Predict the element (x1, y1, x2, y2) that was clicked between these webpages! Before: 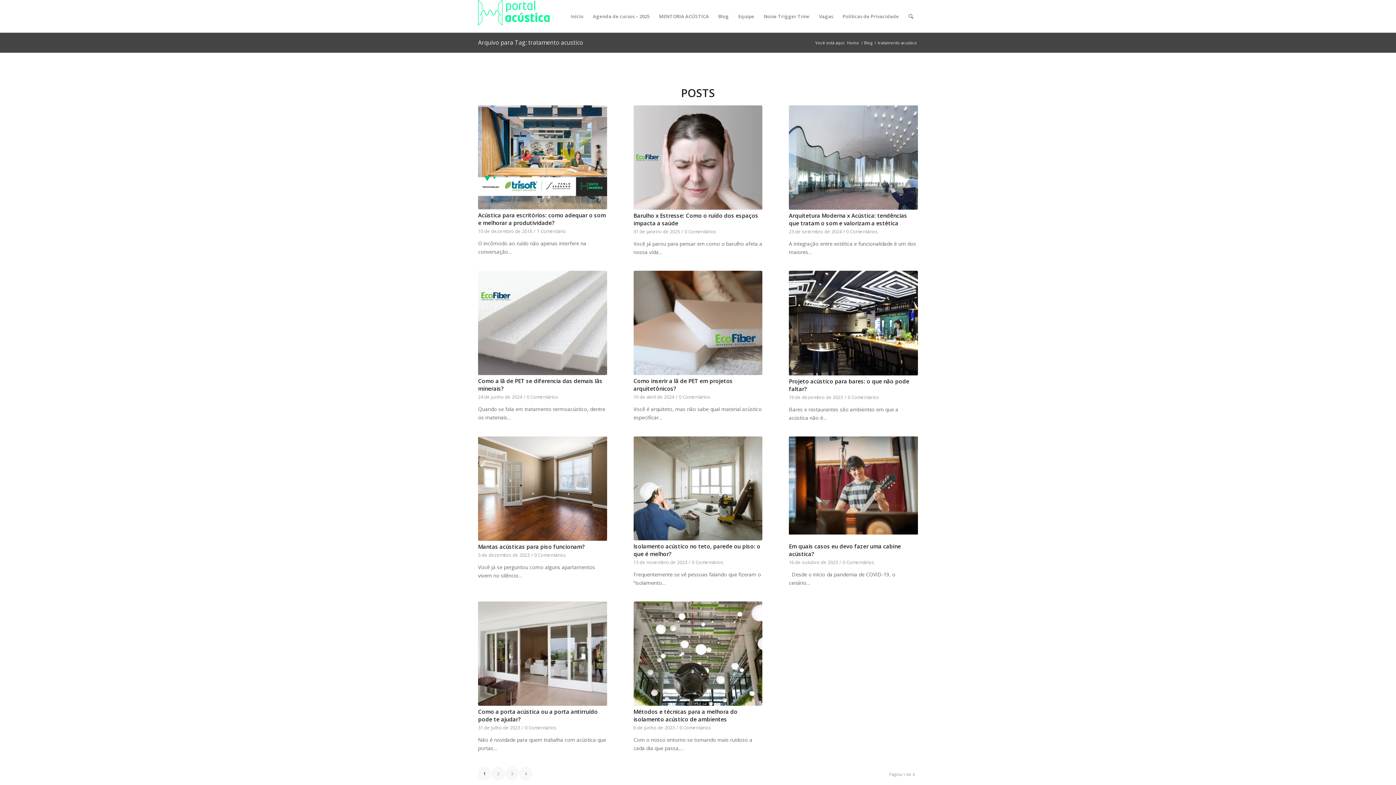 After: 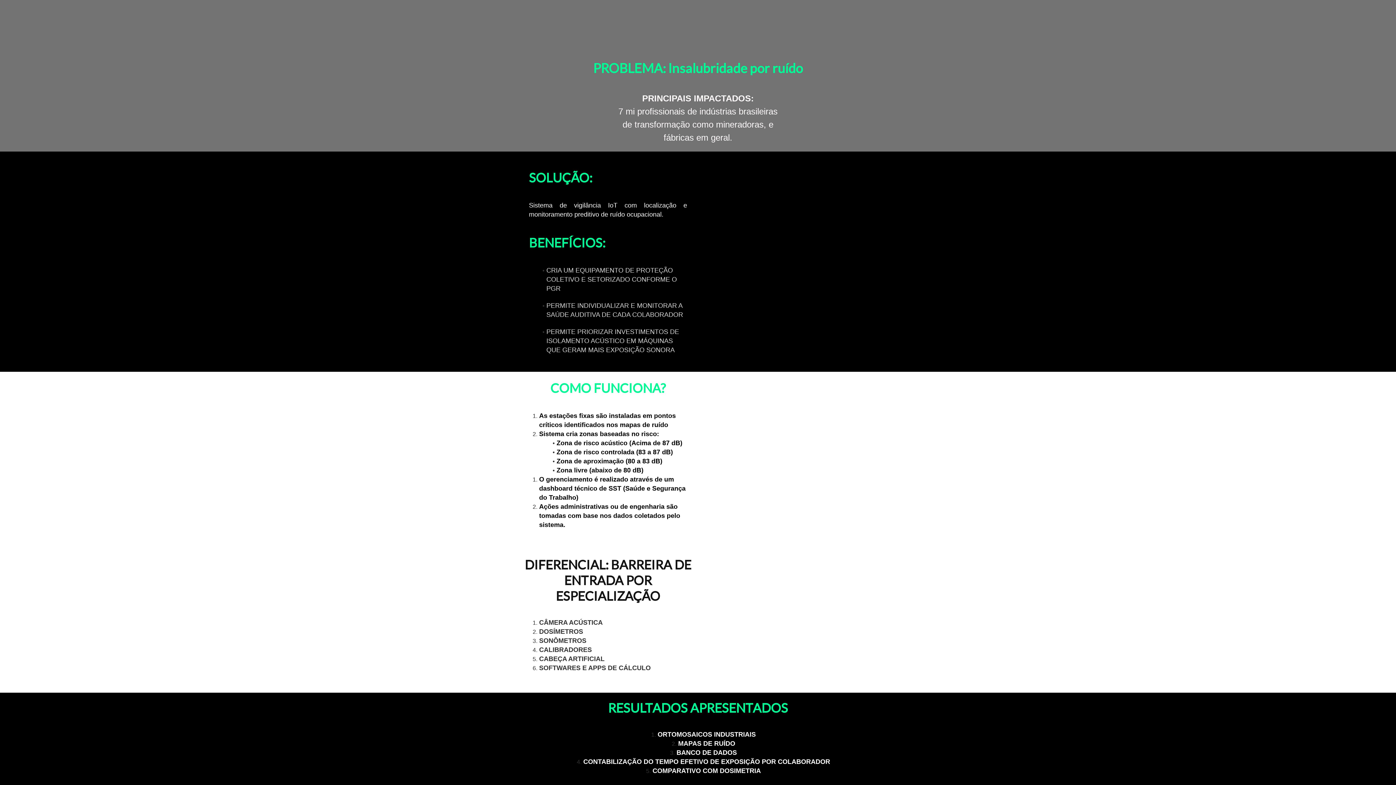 Action: bbox: (759, 0, 814, 32) label: Noise Trigger Time